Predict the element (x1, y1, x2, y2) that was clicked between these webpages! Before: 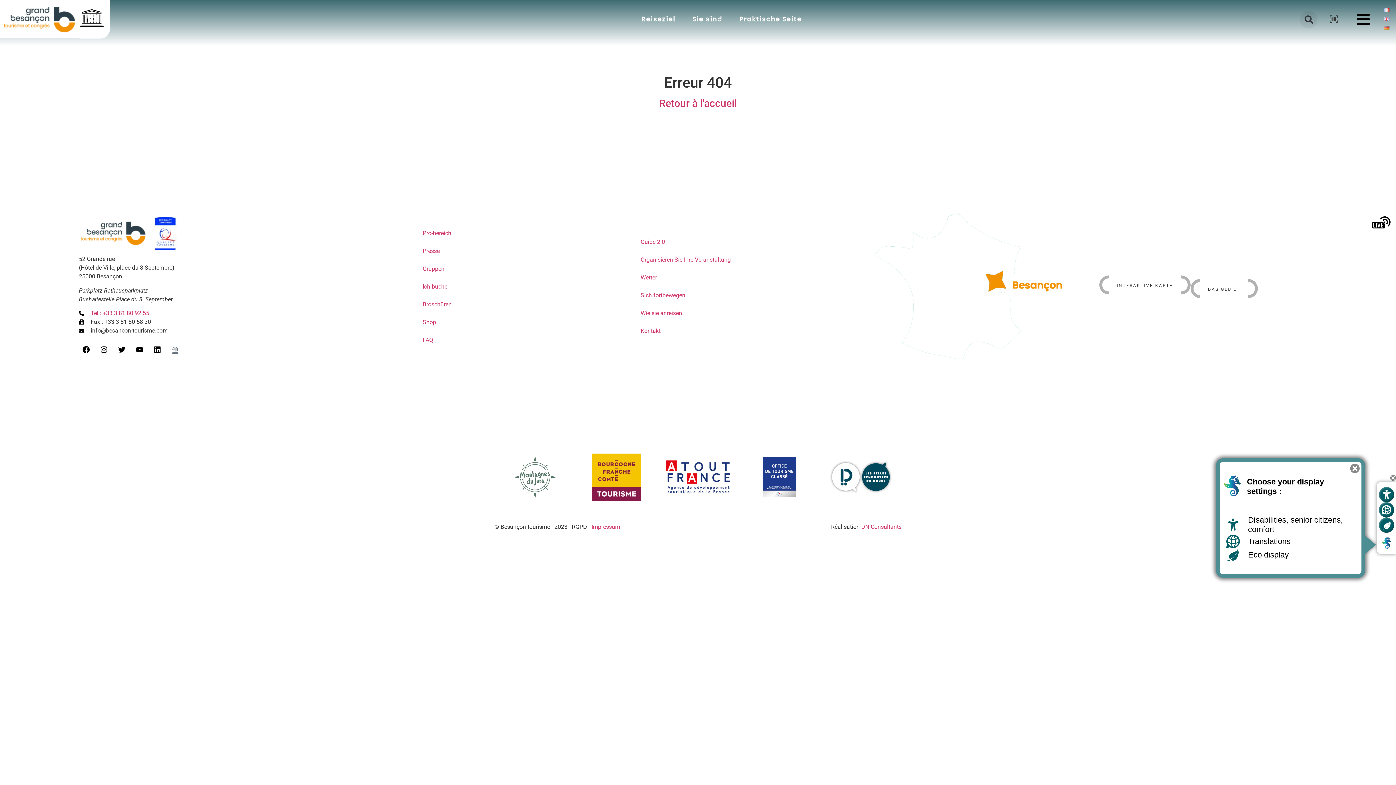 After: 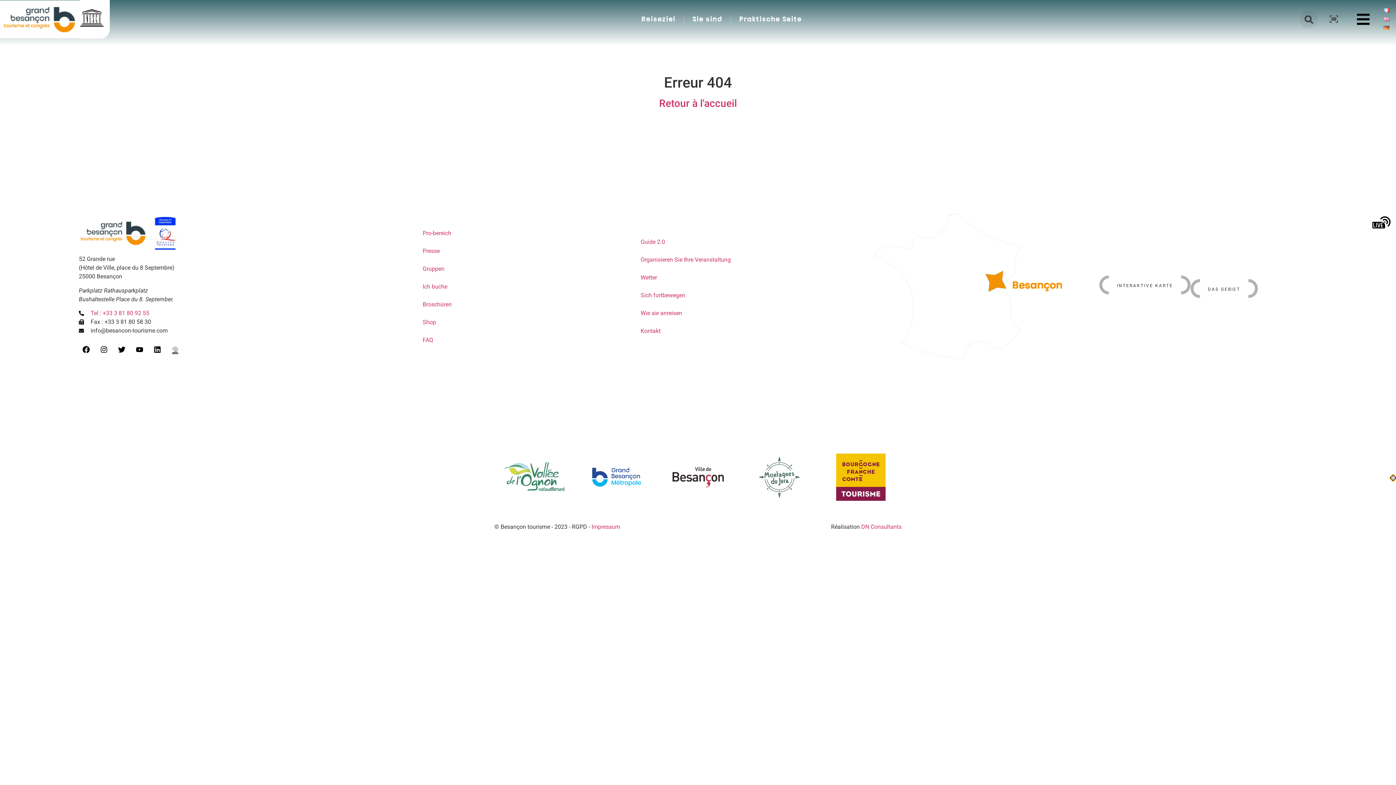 Action: label: Hide custom display tool bbox: (1390, 475, 1396, 481)